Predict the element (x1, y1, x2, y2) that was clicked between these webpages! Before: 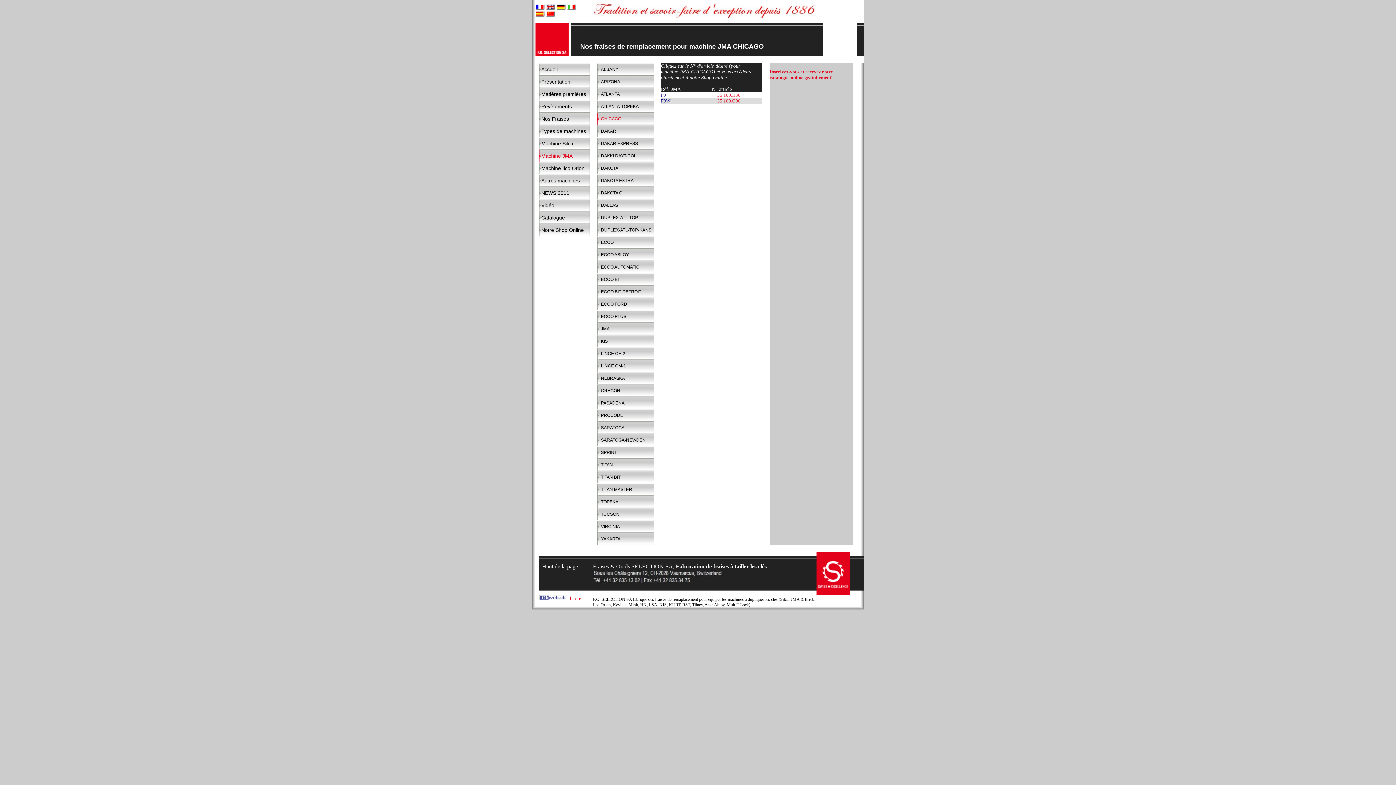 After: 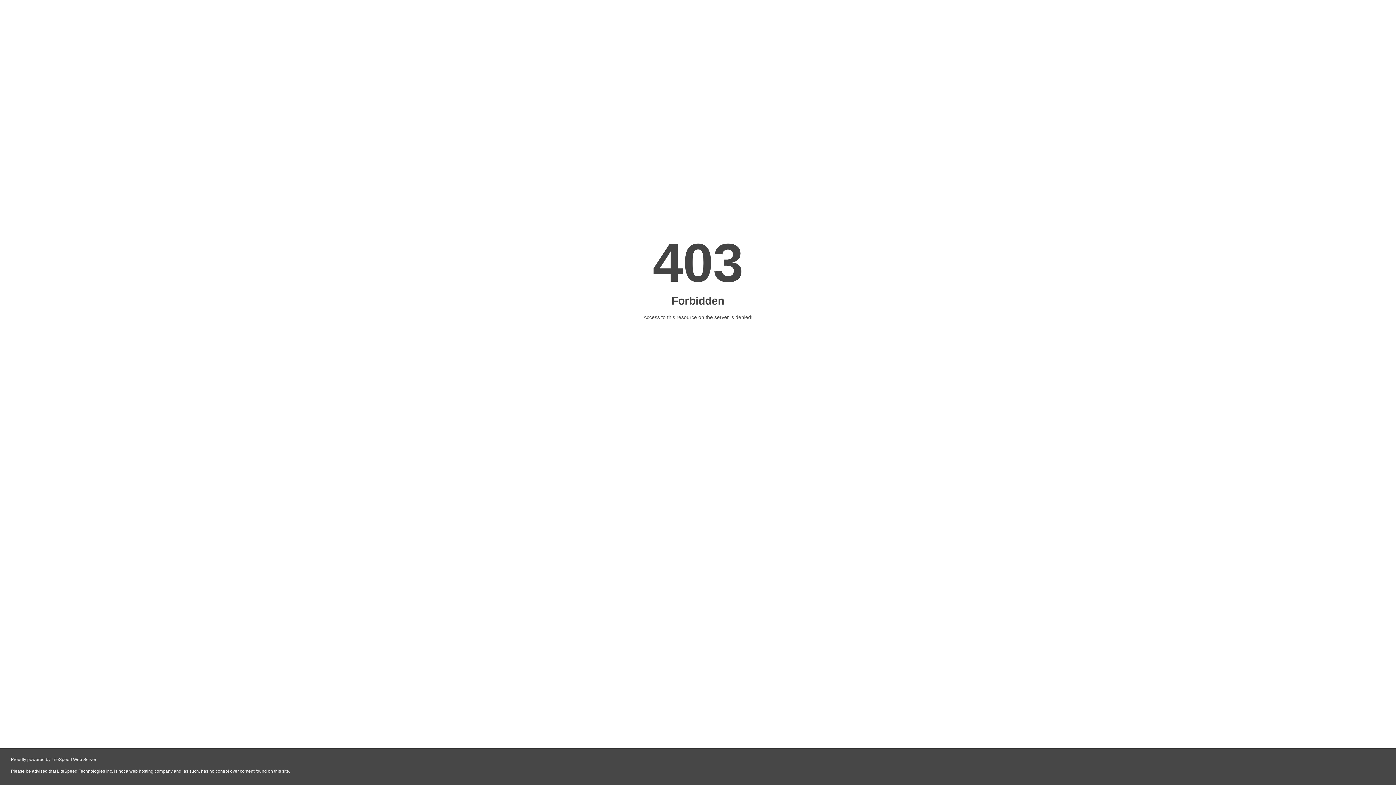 Action: bbox: (717, 92, 740, 97) label: 35.109.H30